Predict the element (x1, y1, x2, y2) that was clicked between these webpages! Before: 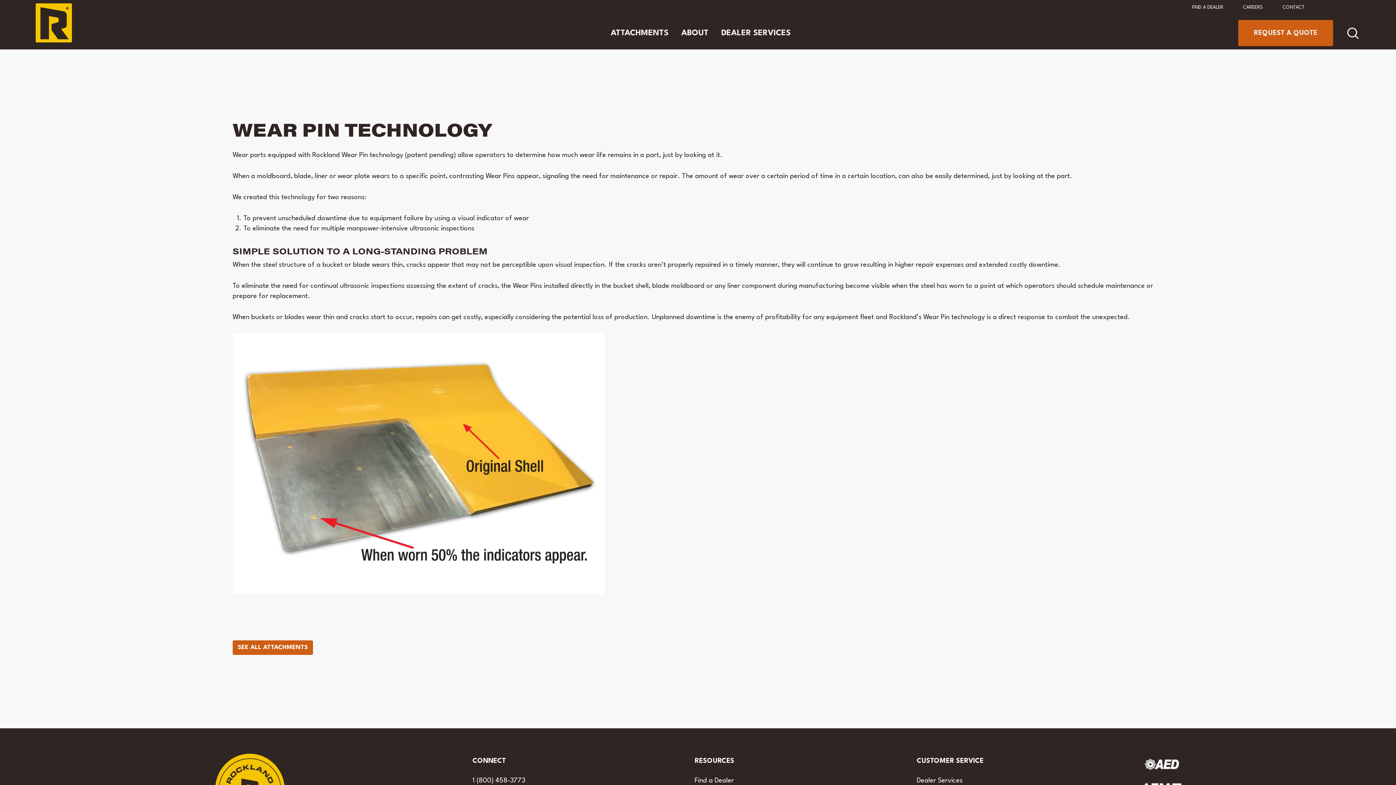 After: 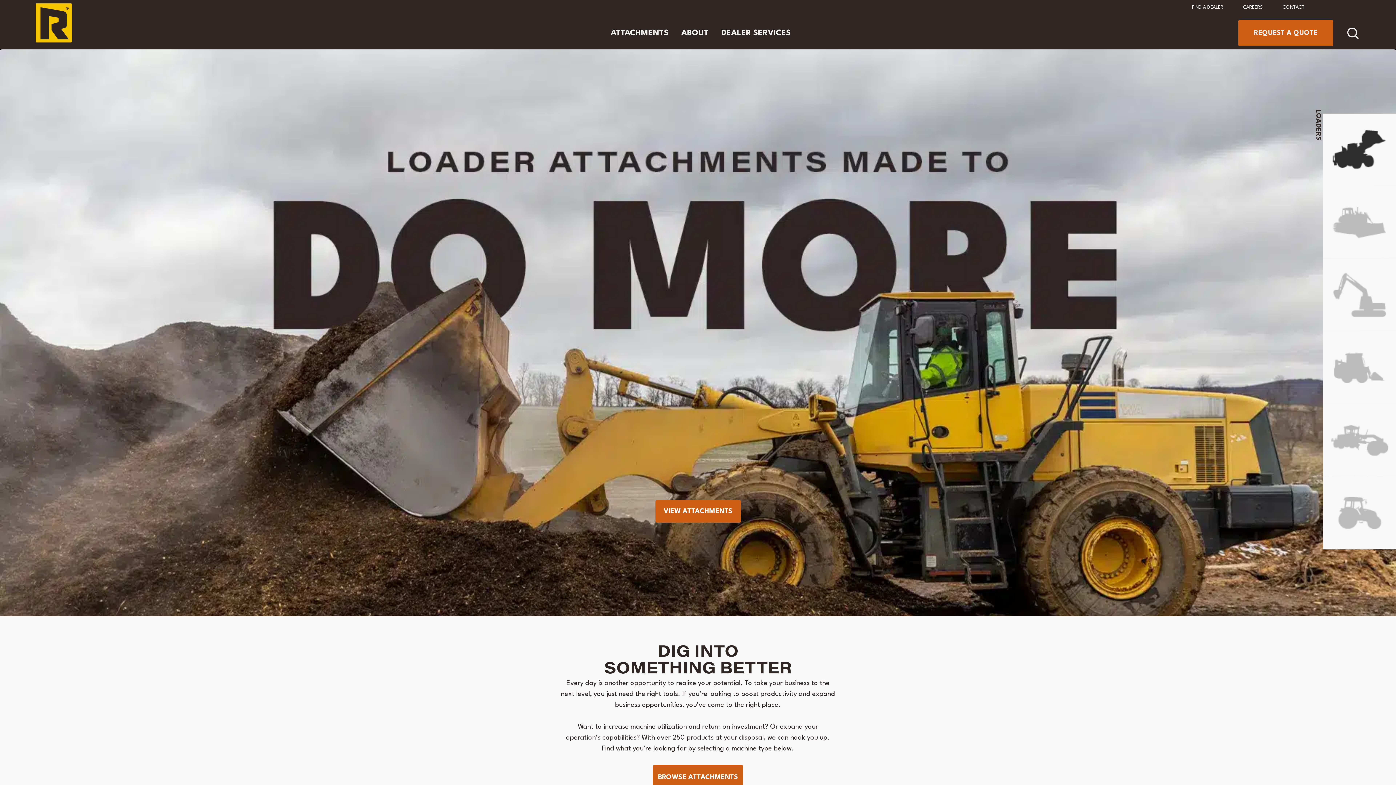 Action: bbox: (34, 2, 72, 43)